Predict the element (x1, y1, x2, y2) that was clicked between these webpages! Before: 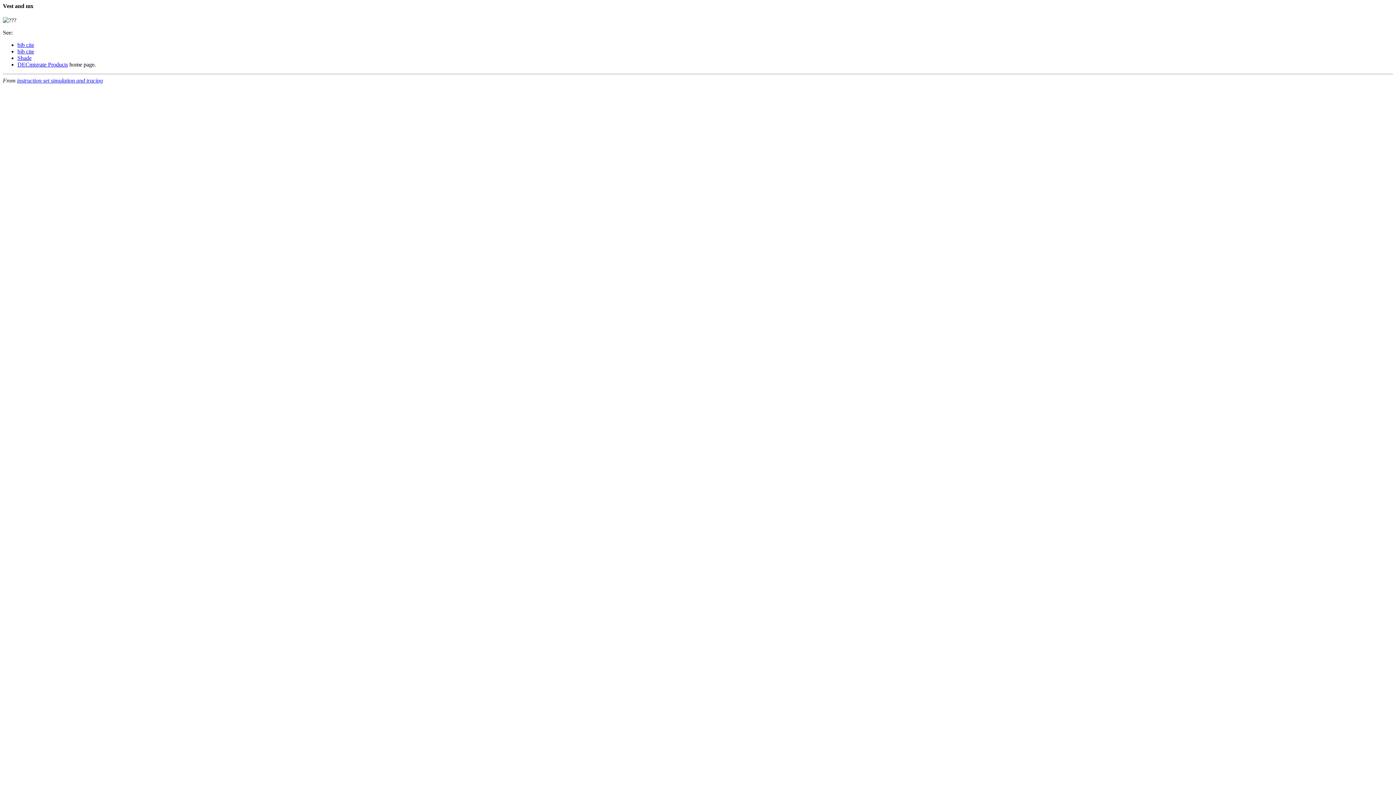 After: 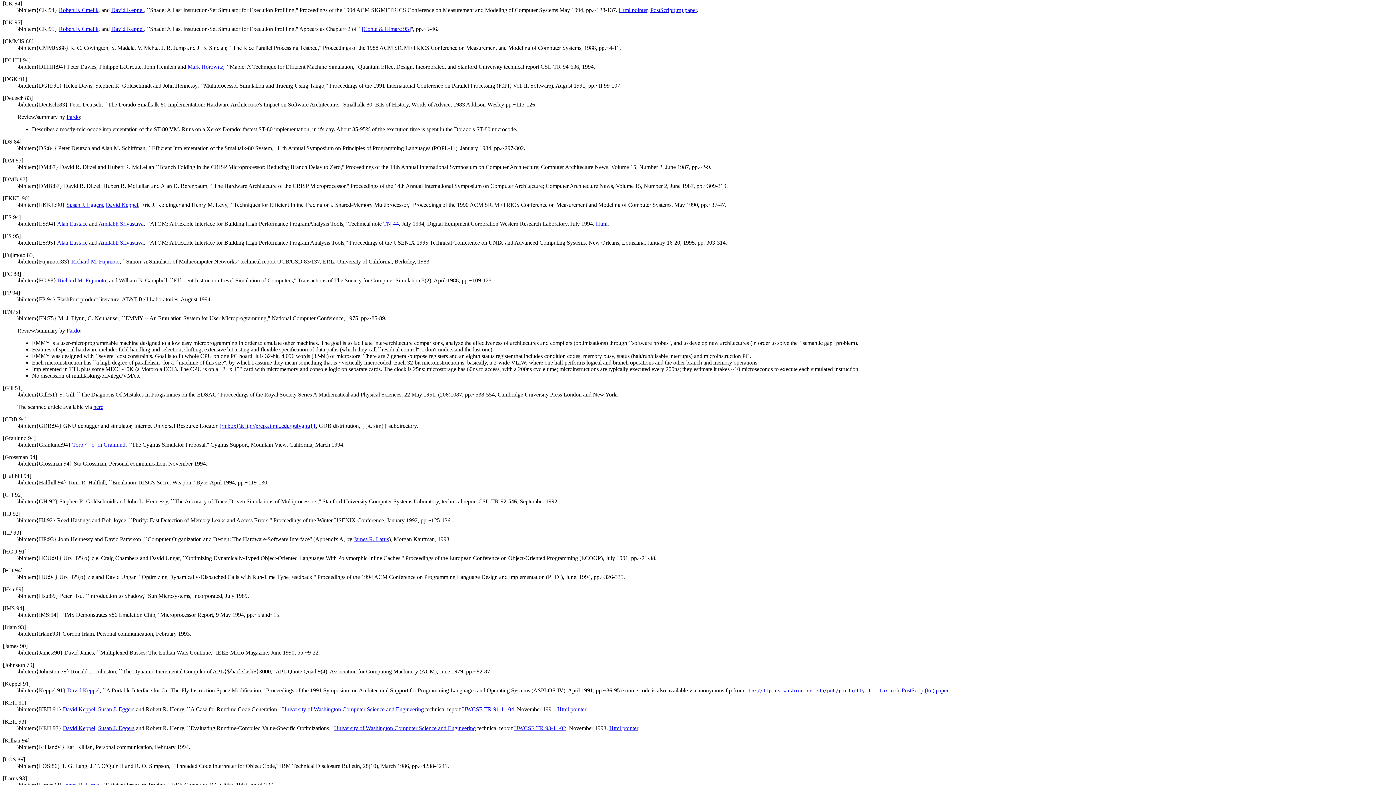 Action: label: Shade bbox: (17, 55, 31, 61)